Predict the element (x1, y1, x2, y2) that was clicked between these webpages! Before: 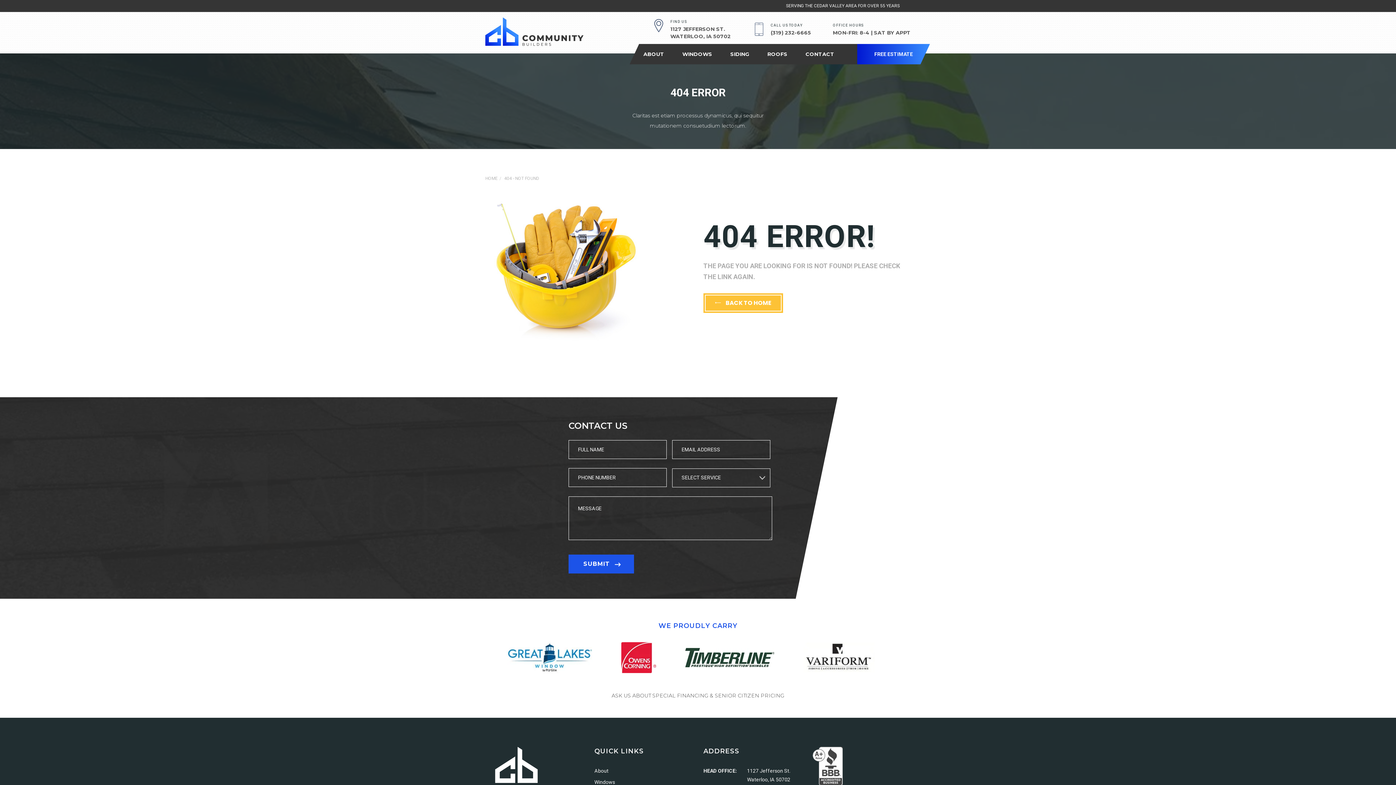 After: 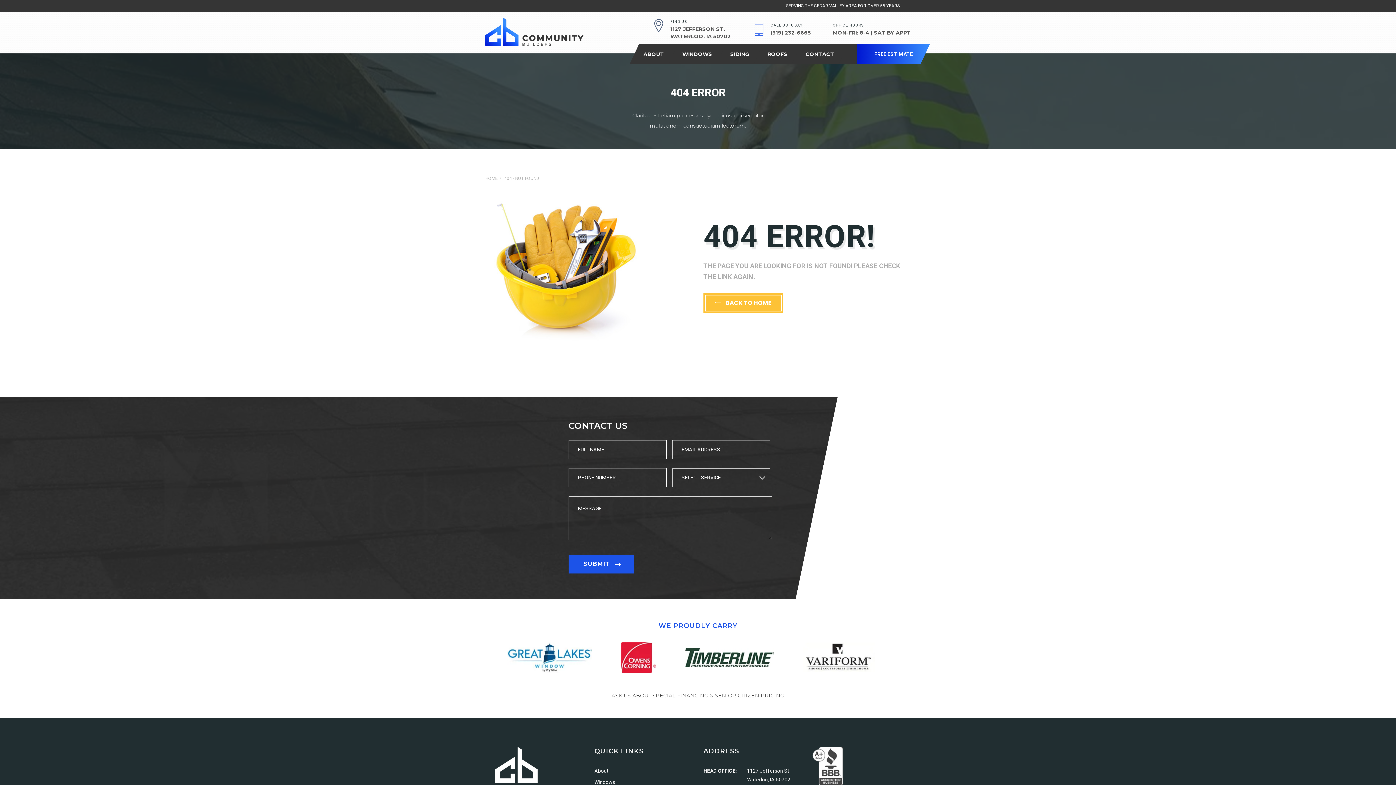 Action: label: (319) 232-6665 bbox: (770, 29, 811, 35)